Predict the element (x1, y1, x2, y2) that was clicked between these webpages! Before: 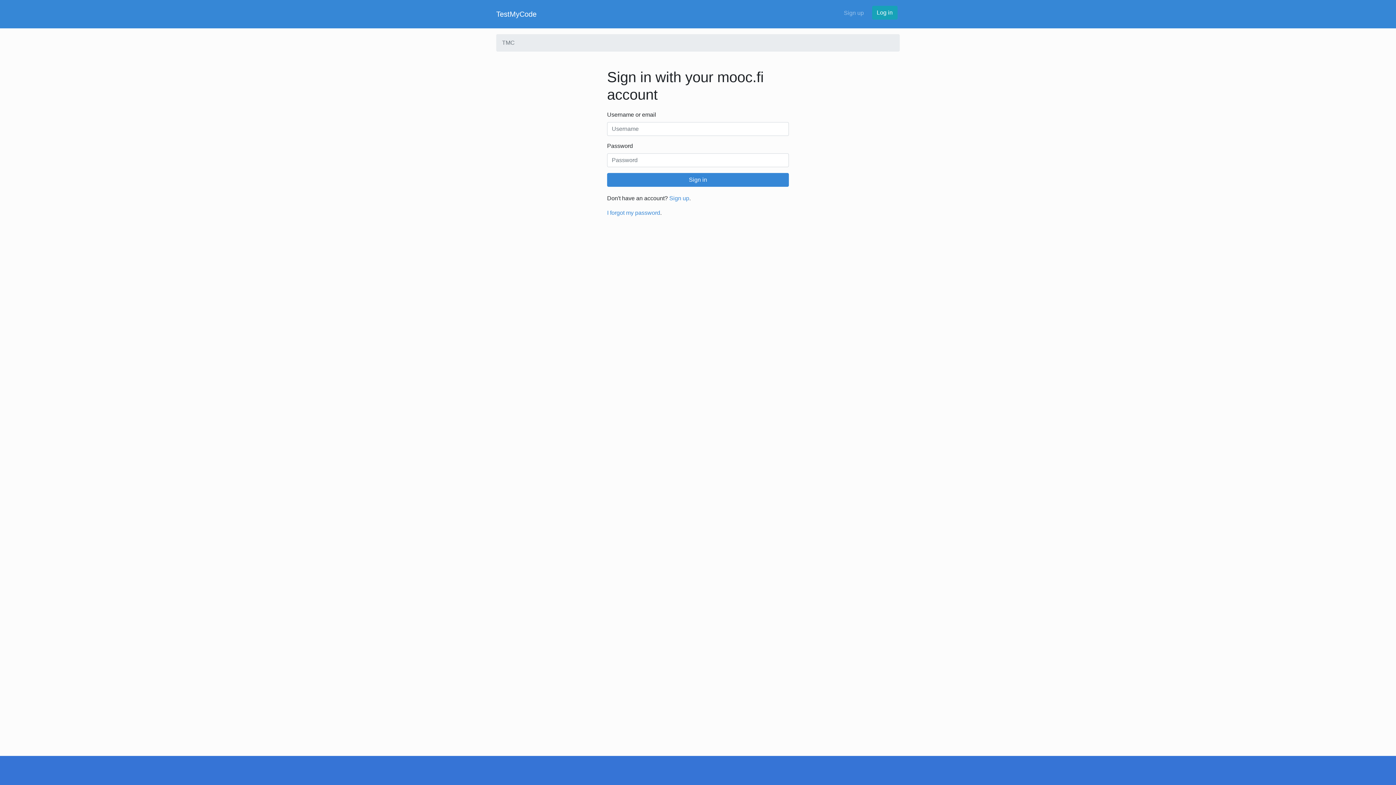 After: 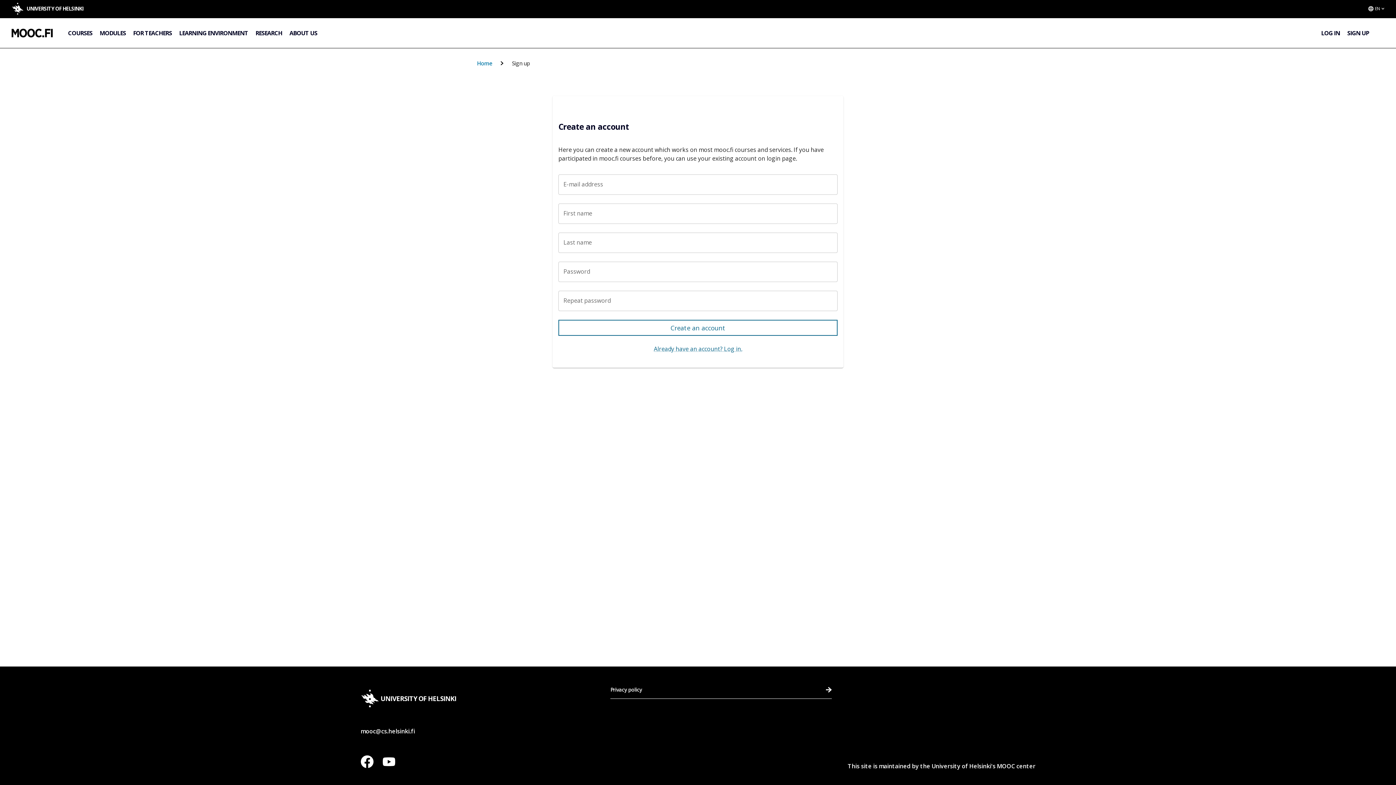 Action: bbox: (841, 5, 866, 20) label: Sign up